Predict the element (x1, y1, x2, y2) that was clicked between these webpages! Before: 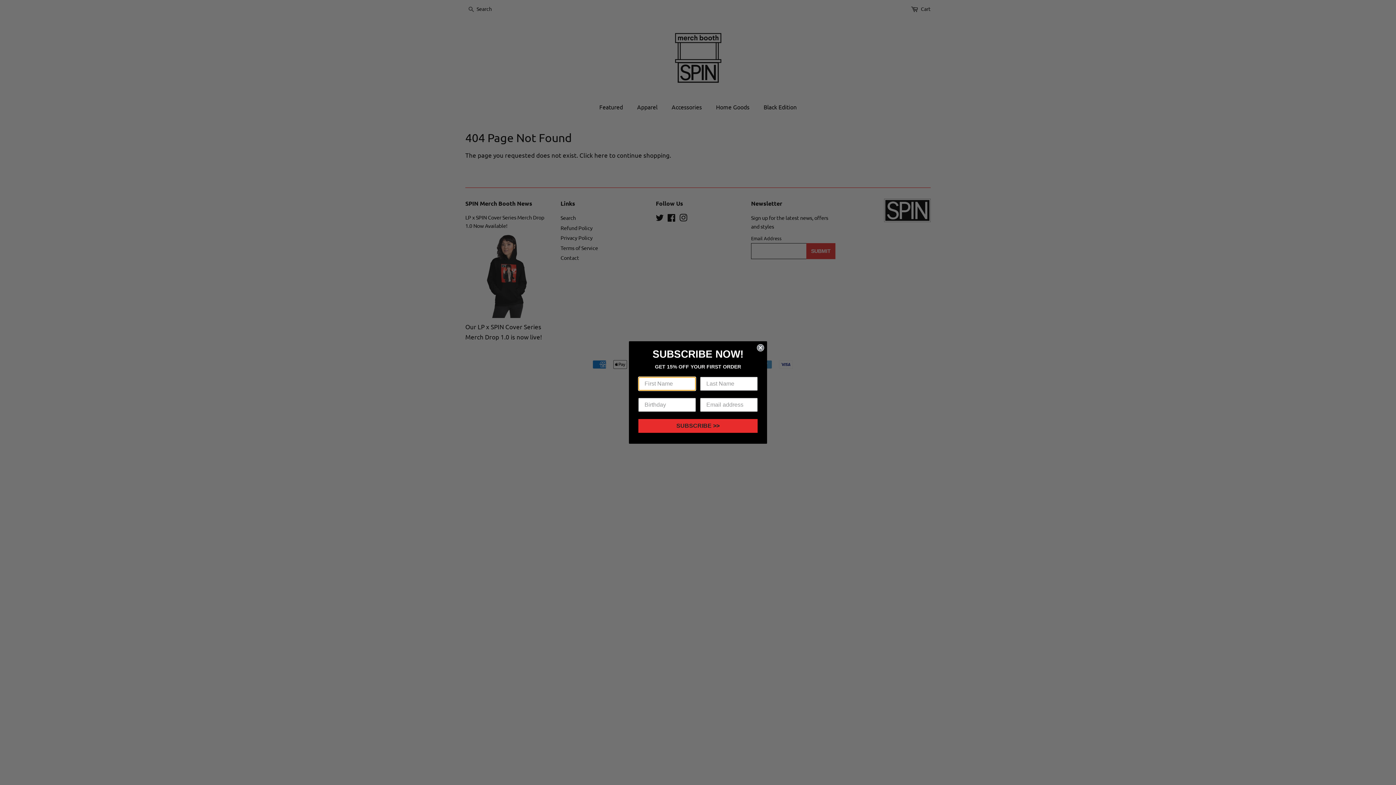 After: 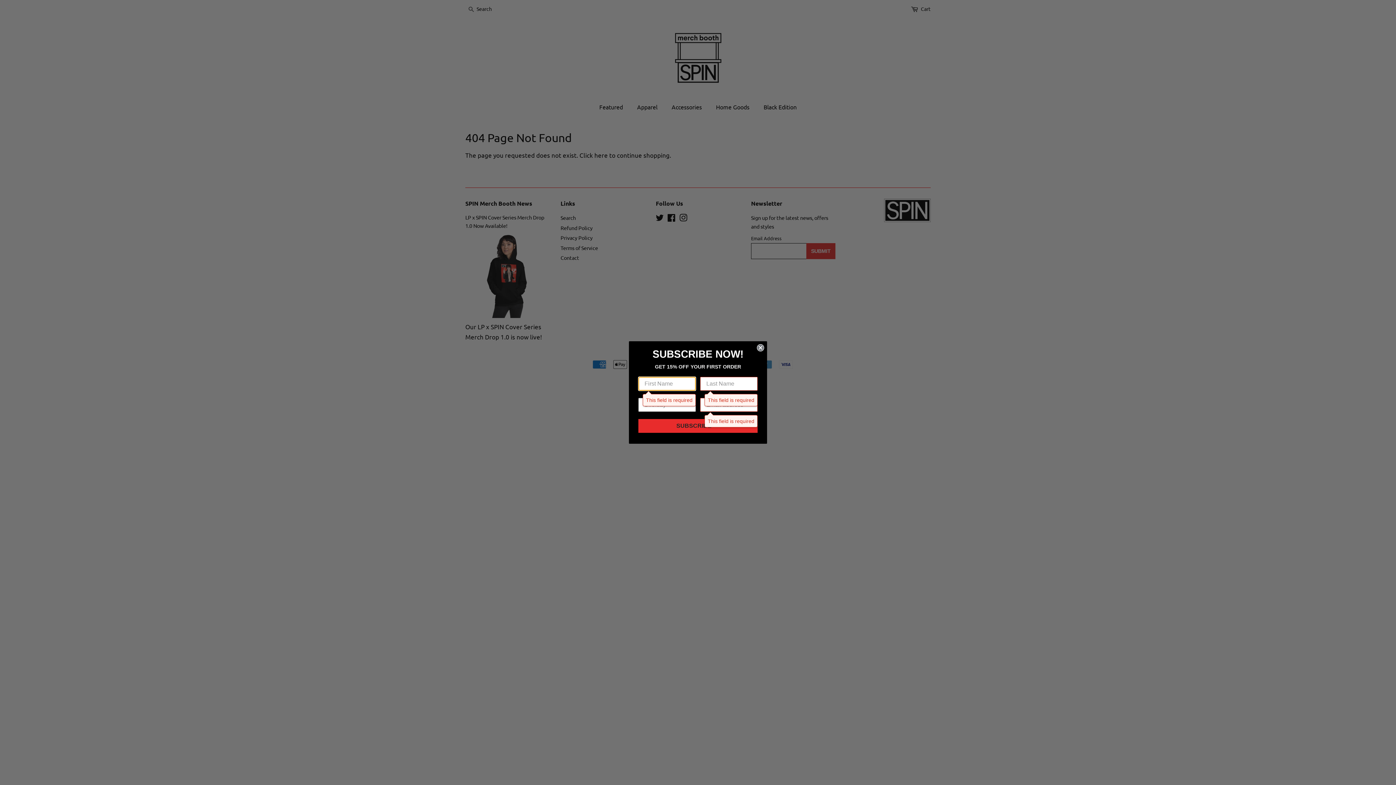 Action: bbox: (638, 419, 757, 433) label: SUBSCRIBE >>